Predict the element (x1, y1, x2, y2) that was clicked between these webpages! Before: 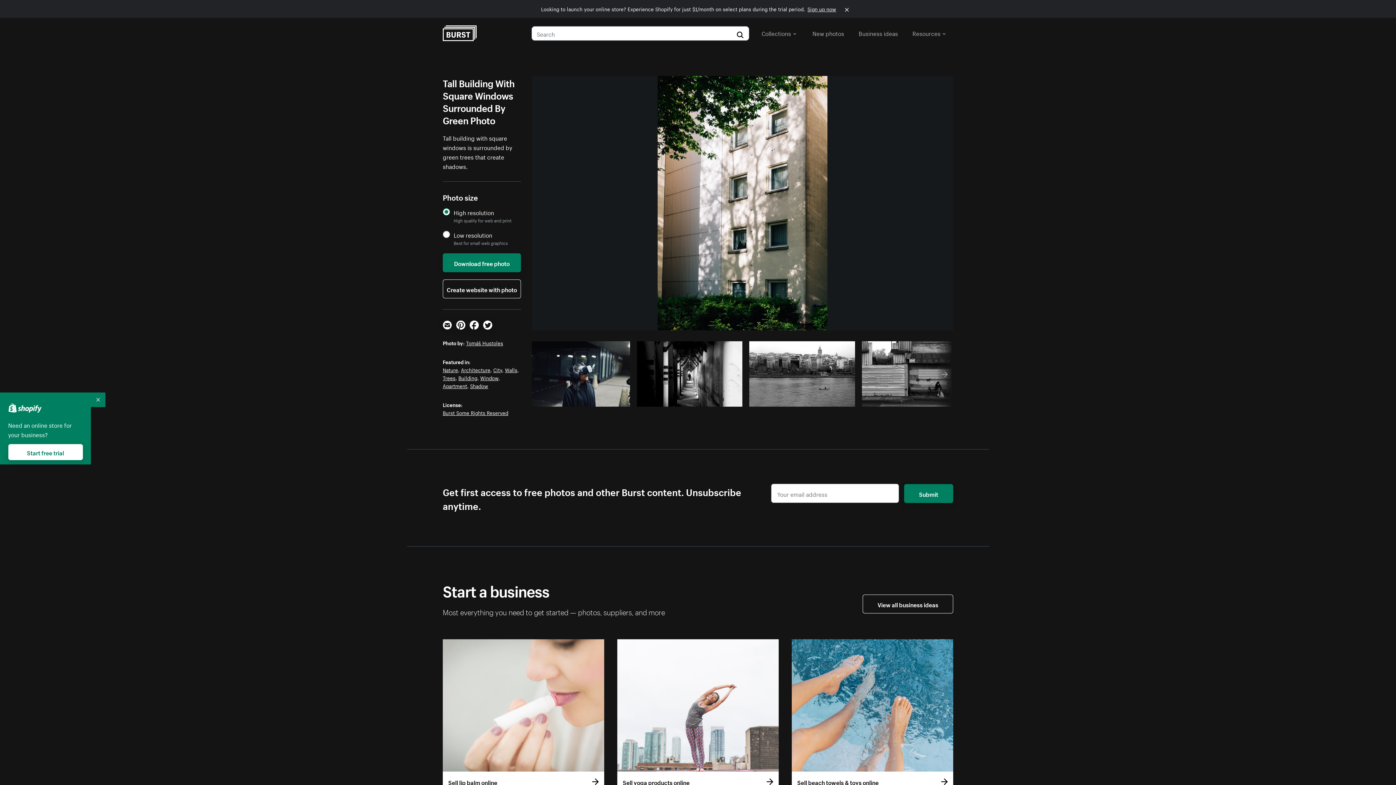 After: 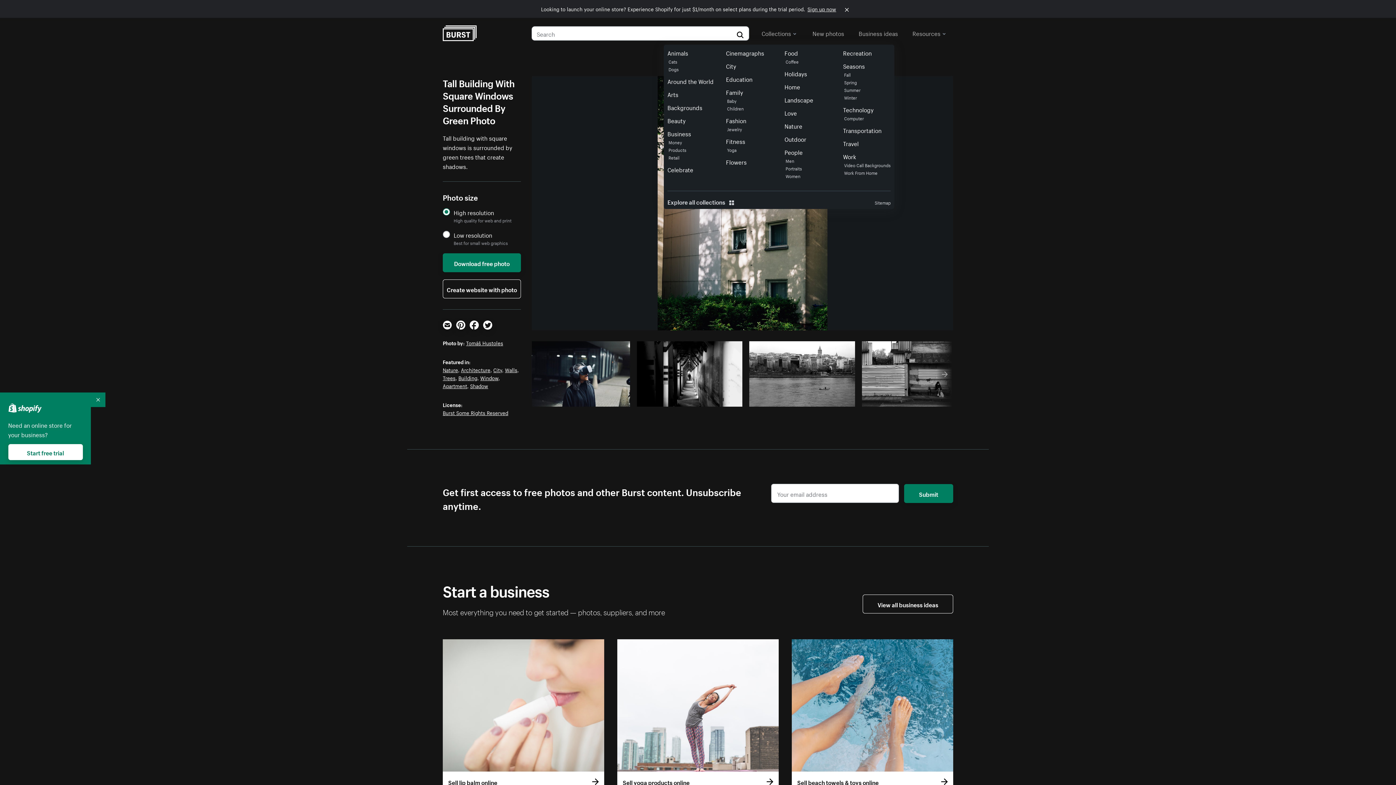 Action: label: Collections bbox: (761, 26, 796, 39)